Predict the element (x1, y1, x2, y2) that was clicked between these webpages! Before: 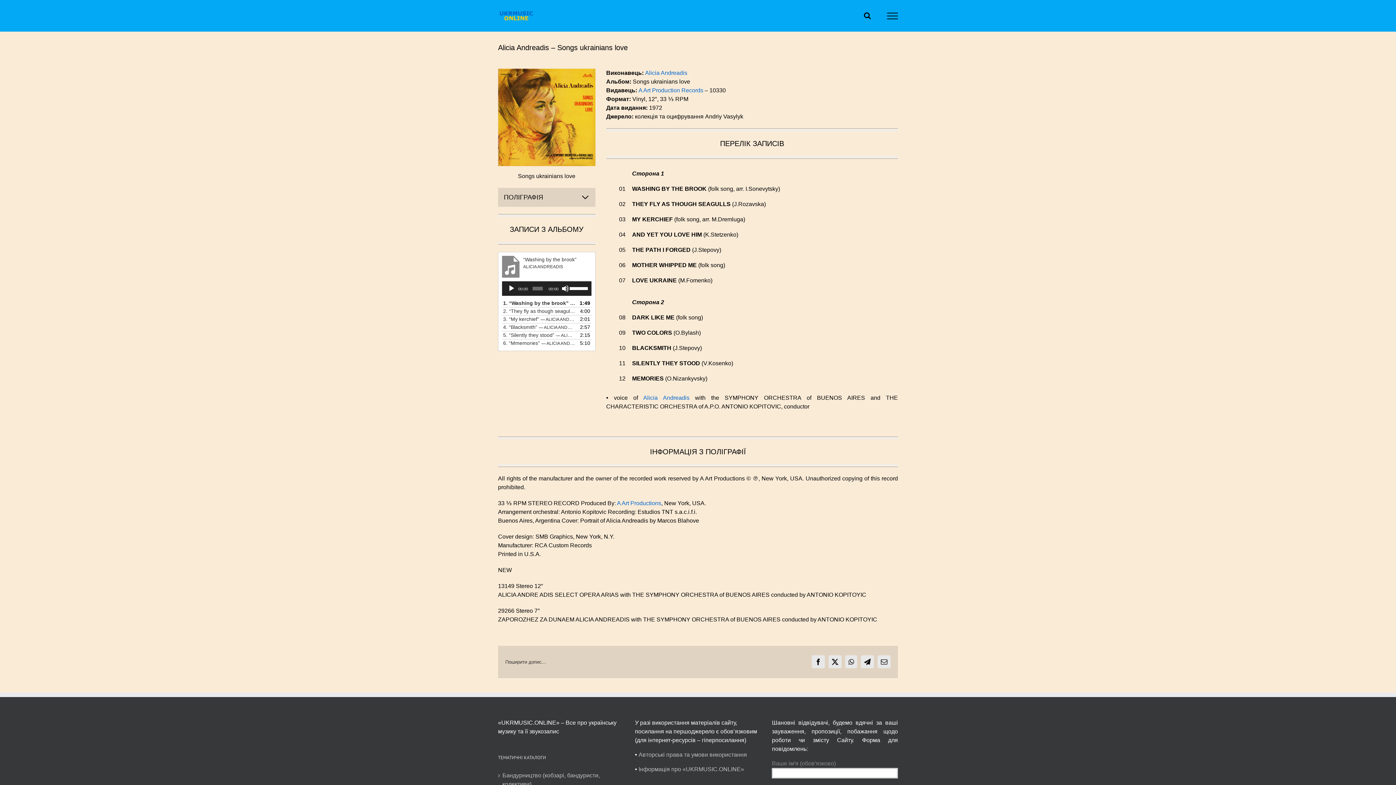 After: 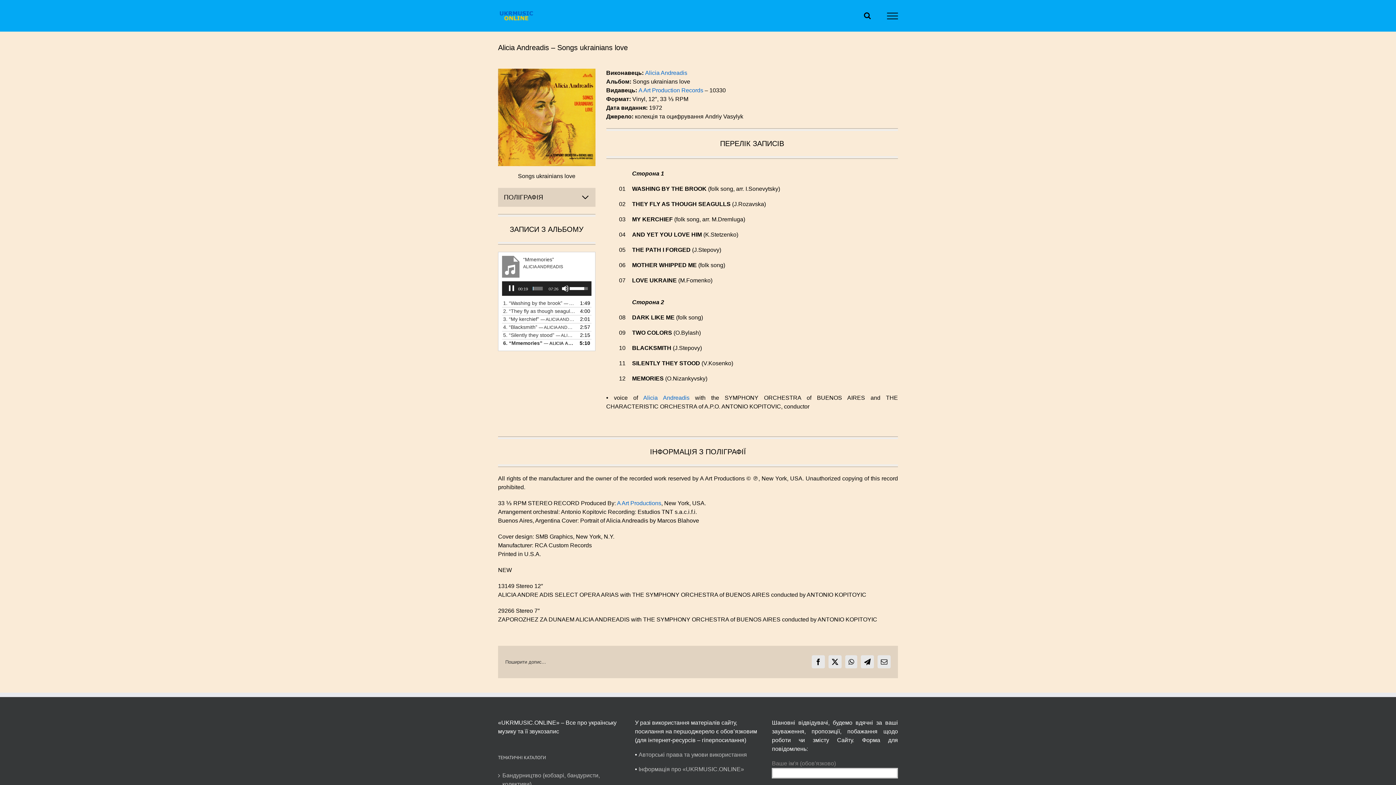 Action: label: 6. “Mmemories” — ALICIA ANDREADIS bbox: (503, 339, 575, 347)